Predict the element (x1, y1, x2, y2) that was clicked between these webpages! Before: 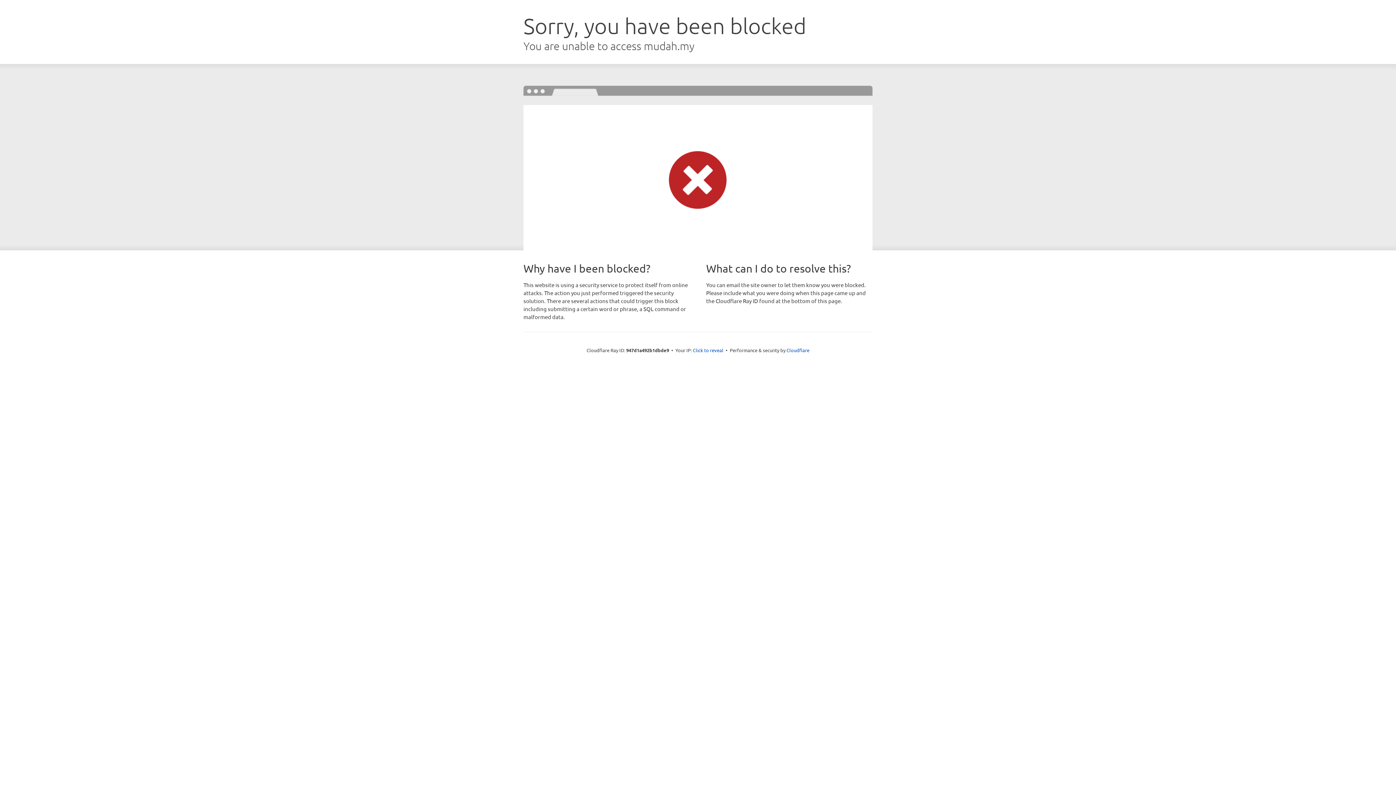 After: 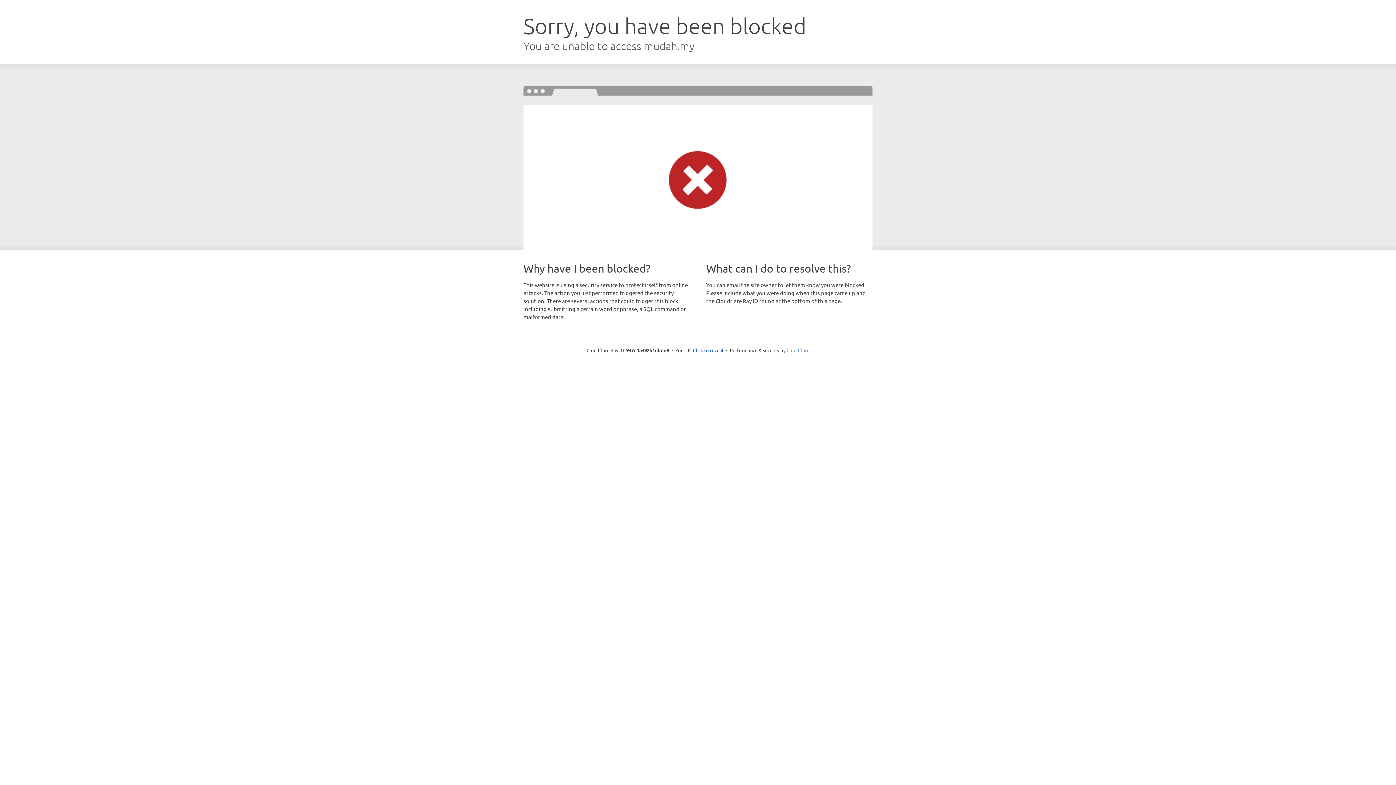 Action: bbox: (786, 347, 809, 353) label: Cloudflare